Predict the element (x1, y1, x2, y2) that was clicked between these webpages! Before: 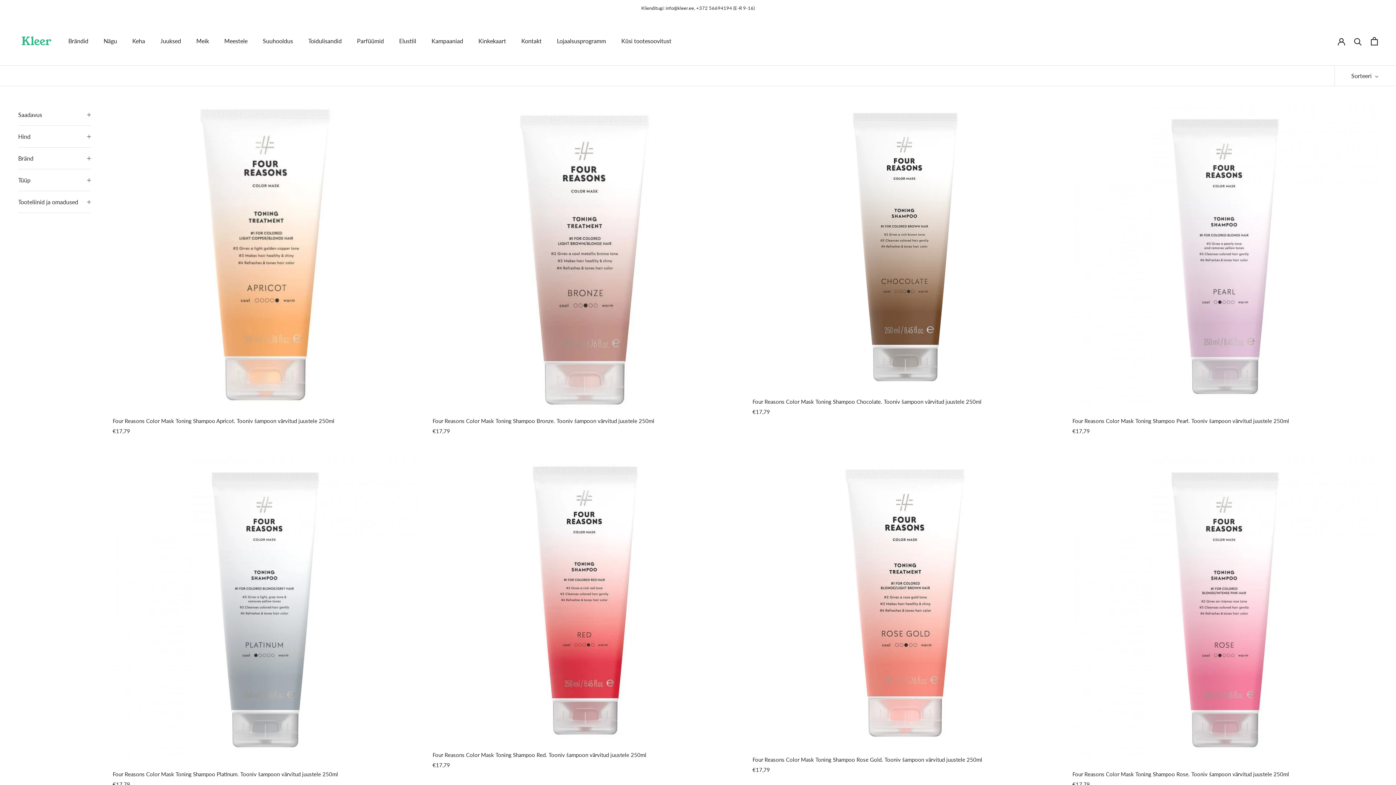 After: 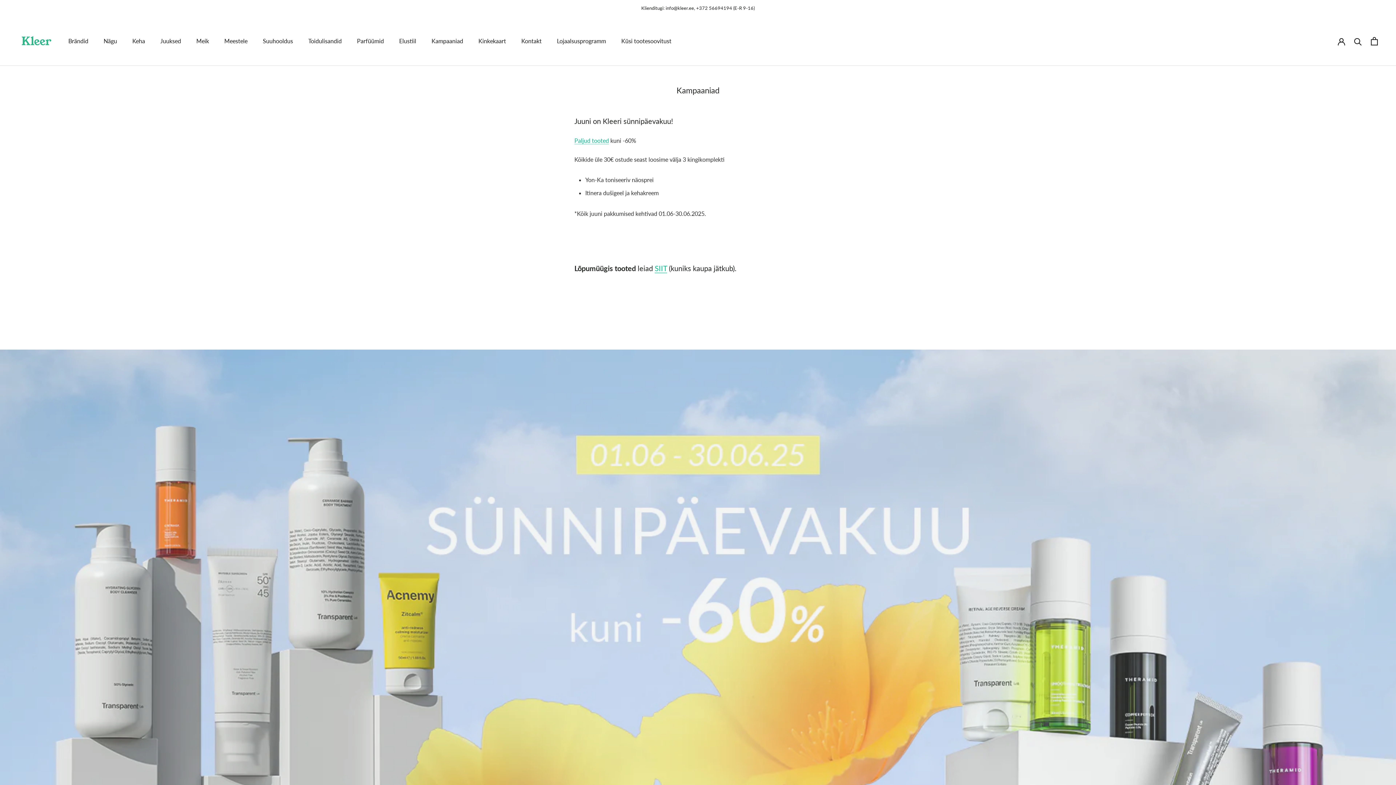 Action: bbox: (431, 37, 463, 44) label: Kampaaniad